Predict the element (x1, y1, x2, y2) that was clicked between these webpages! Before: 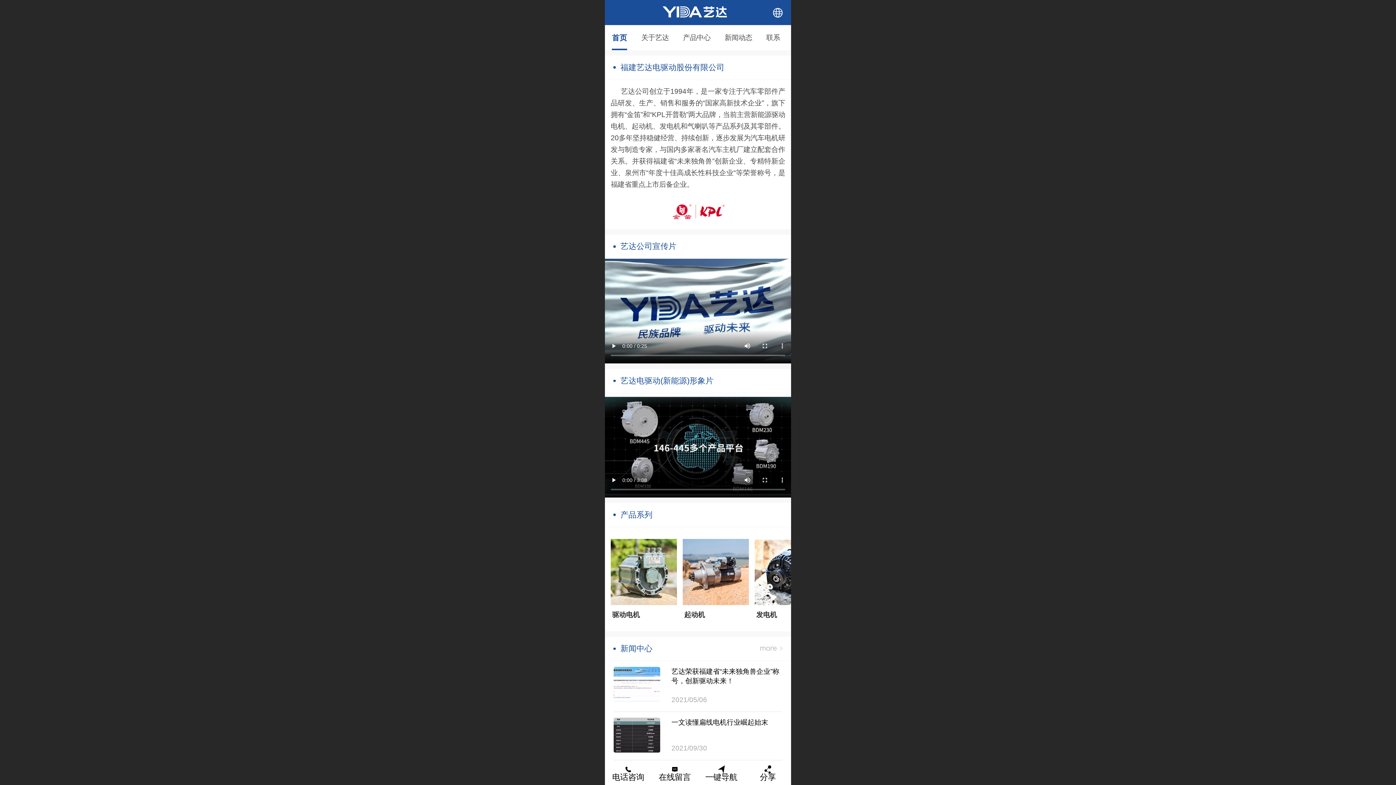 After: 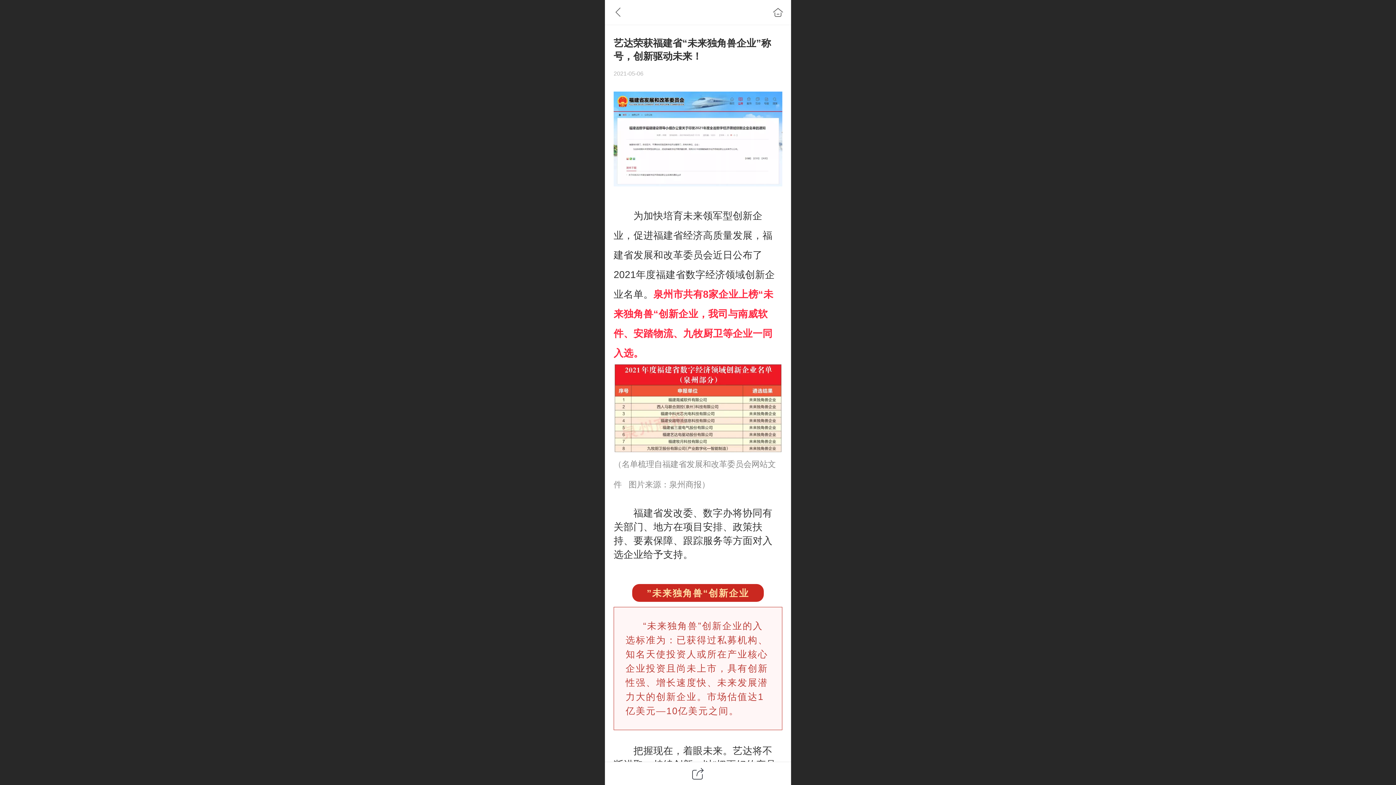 Action: label: 艺达荣获福建省“未来独角兽企业”称号，创新驱动未来！
2021/05/06 bbox: (613, 661, 782, 711)